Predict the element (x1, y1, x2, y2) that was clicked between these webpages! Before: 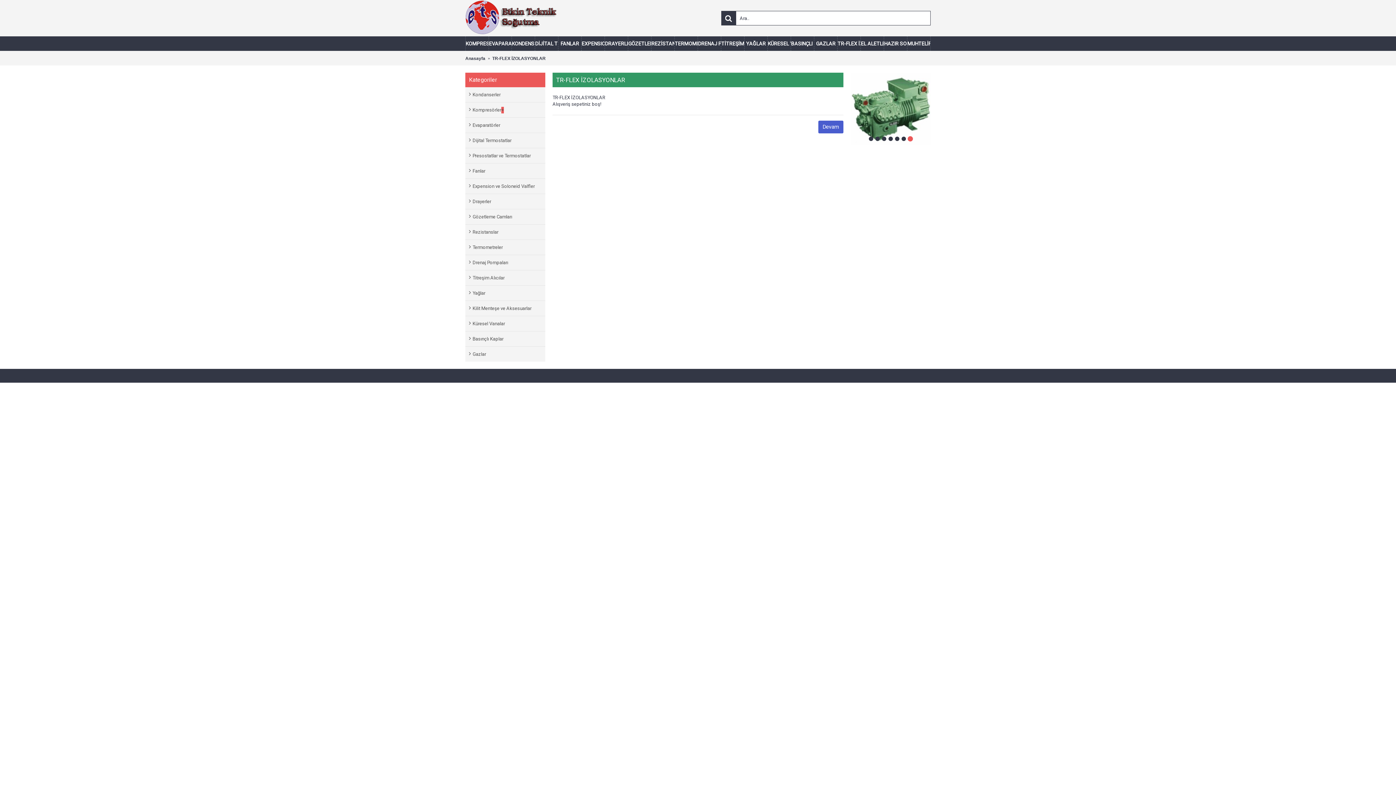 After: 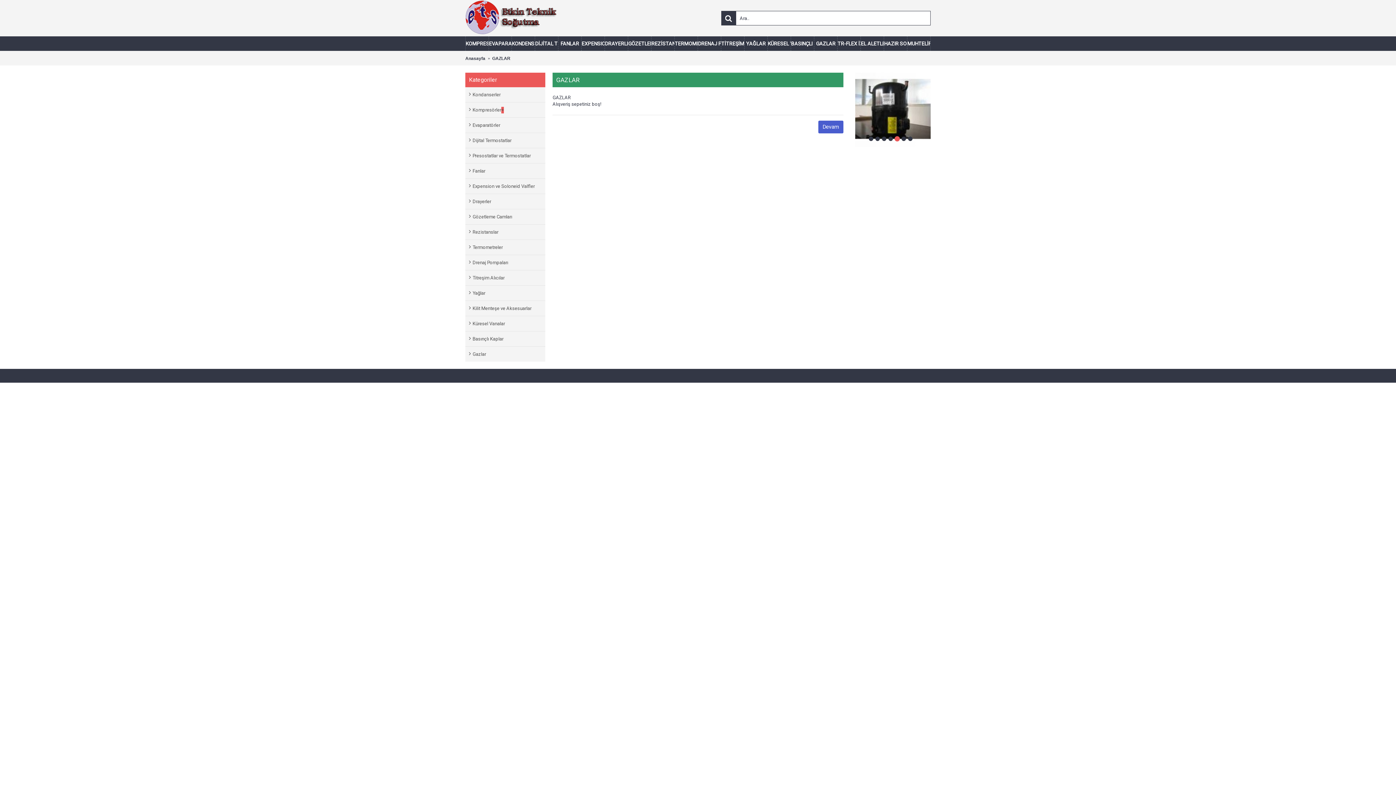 Action: label: Gazlar bbox: (465, 346, 545, 361)